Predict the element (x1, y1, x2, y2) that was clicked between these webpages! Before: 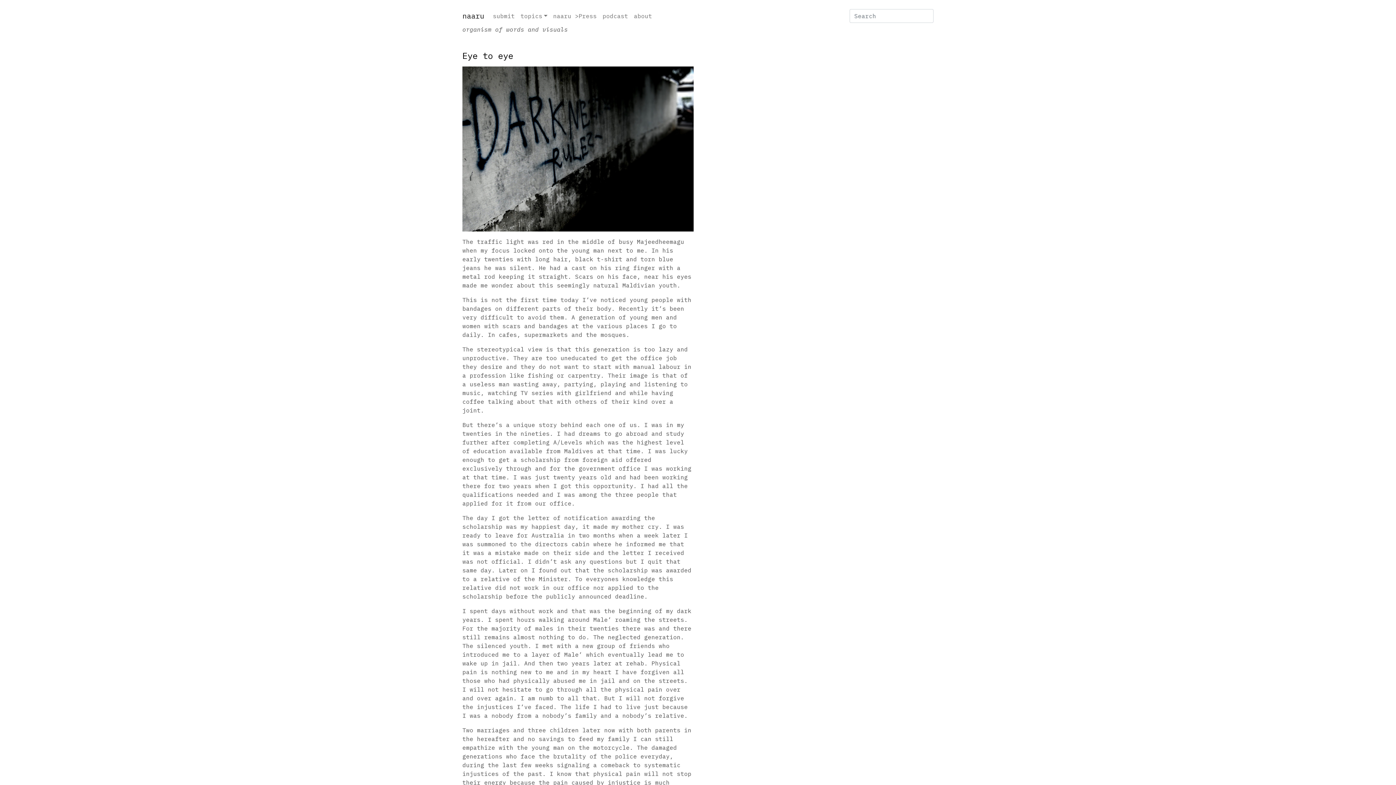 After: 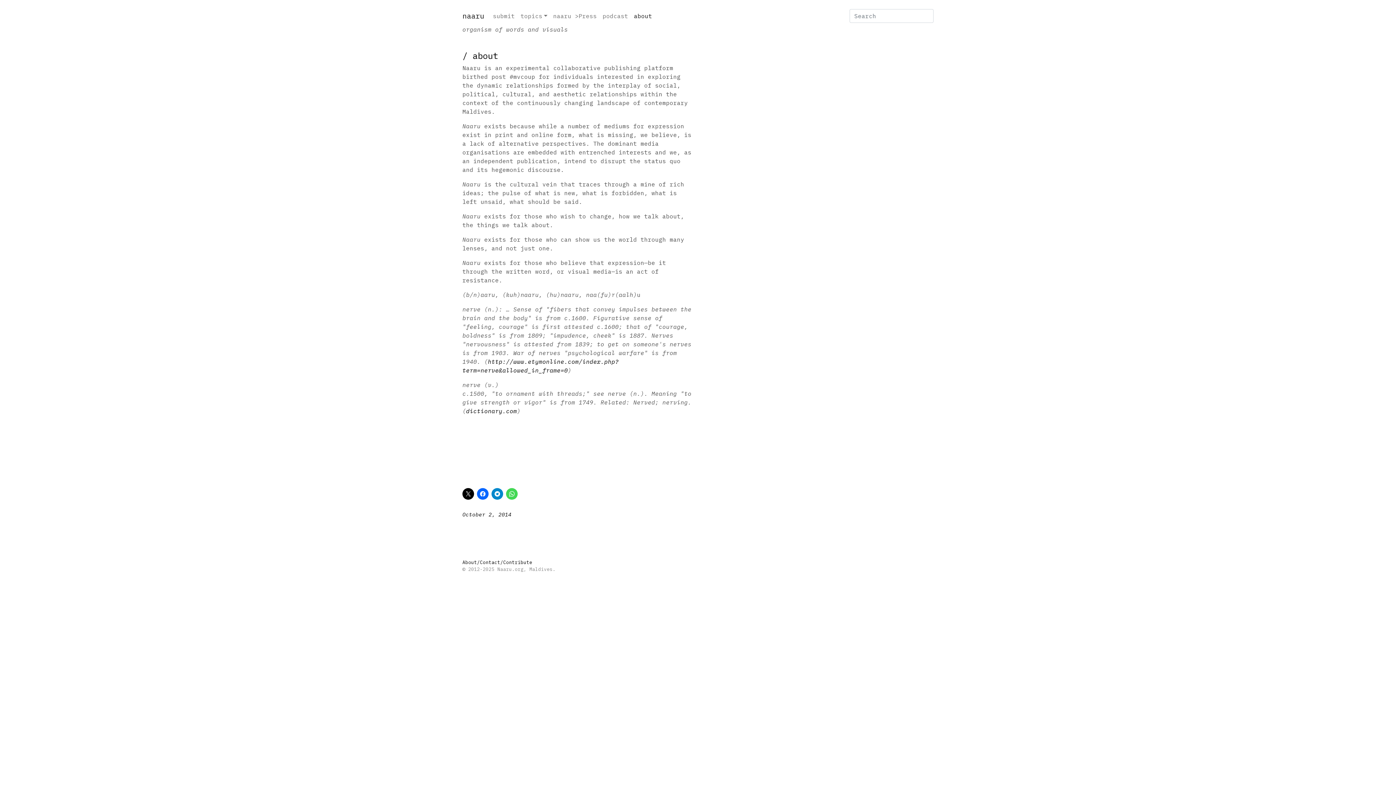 Action: label: about bbox: (631, 8, 655, 23)